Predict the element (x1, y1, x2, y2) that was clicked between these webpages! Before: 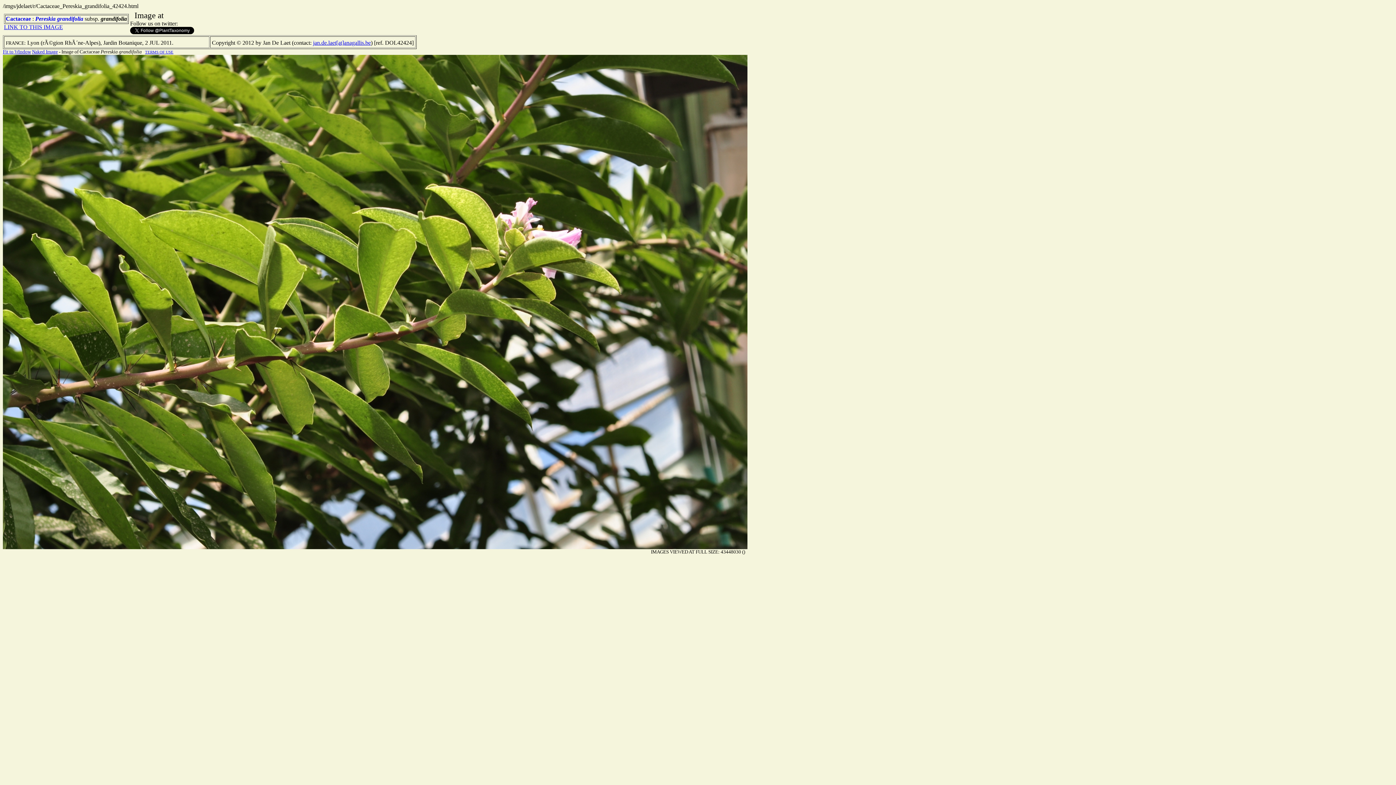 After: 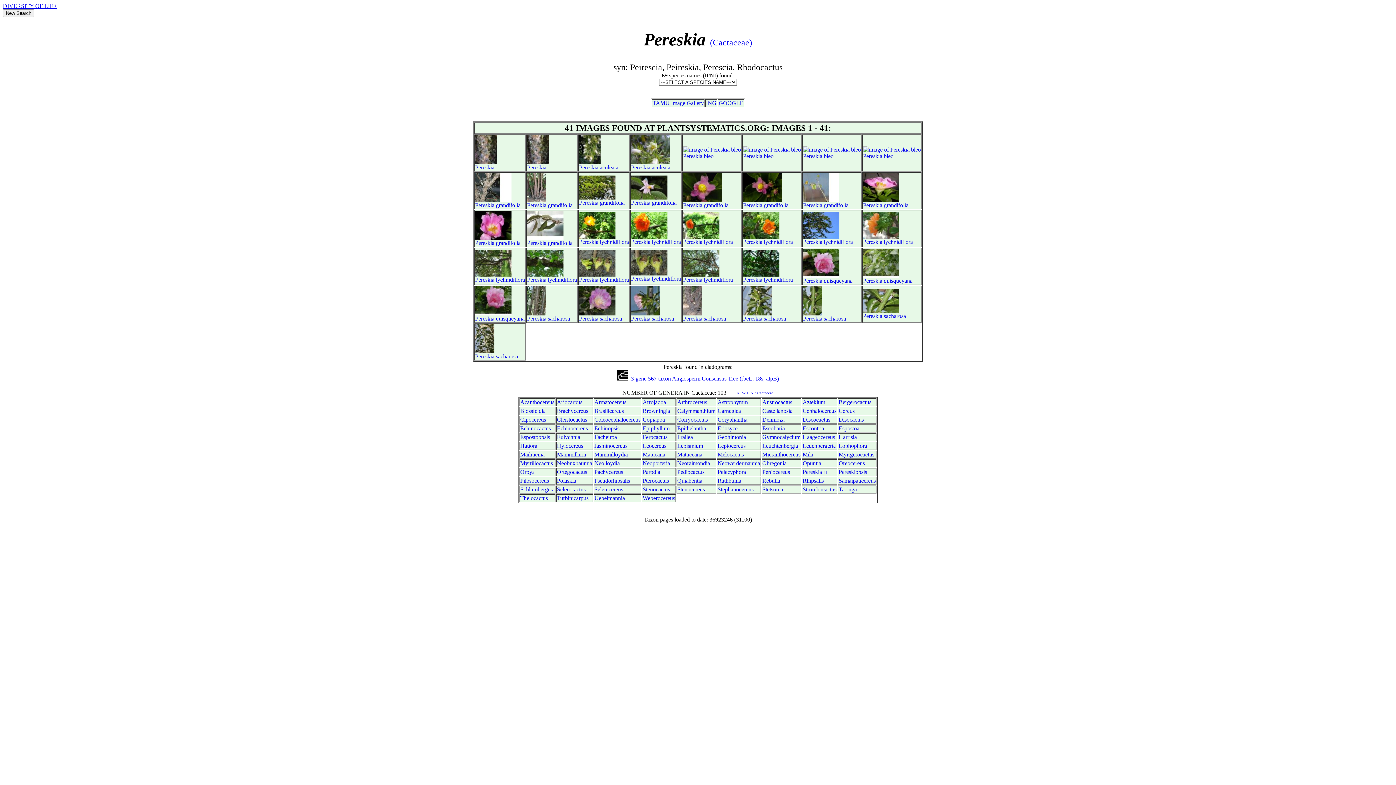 Action: label: Pereskia bbox: (35, 15, 55, 21)